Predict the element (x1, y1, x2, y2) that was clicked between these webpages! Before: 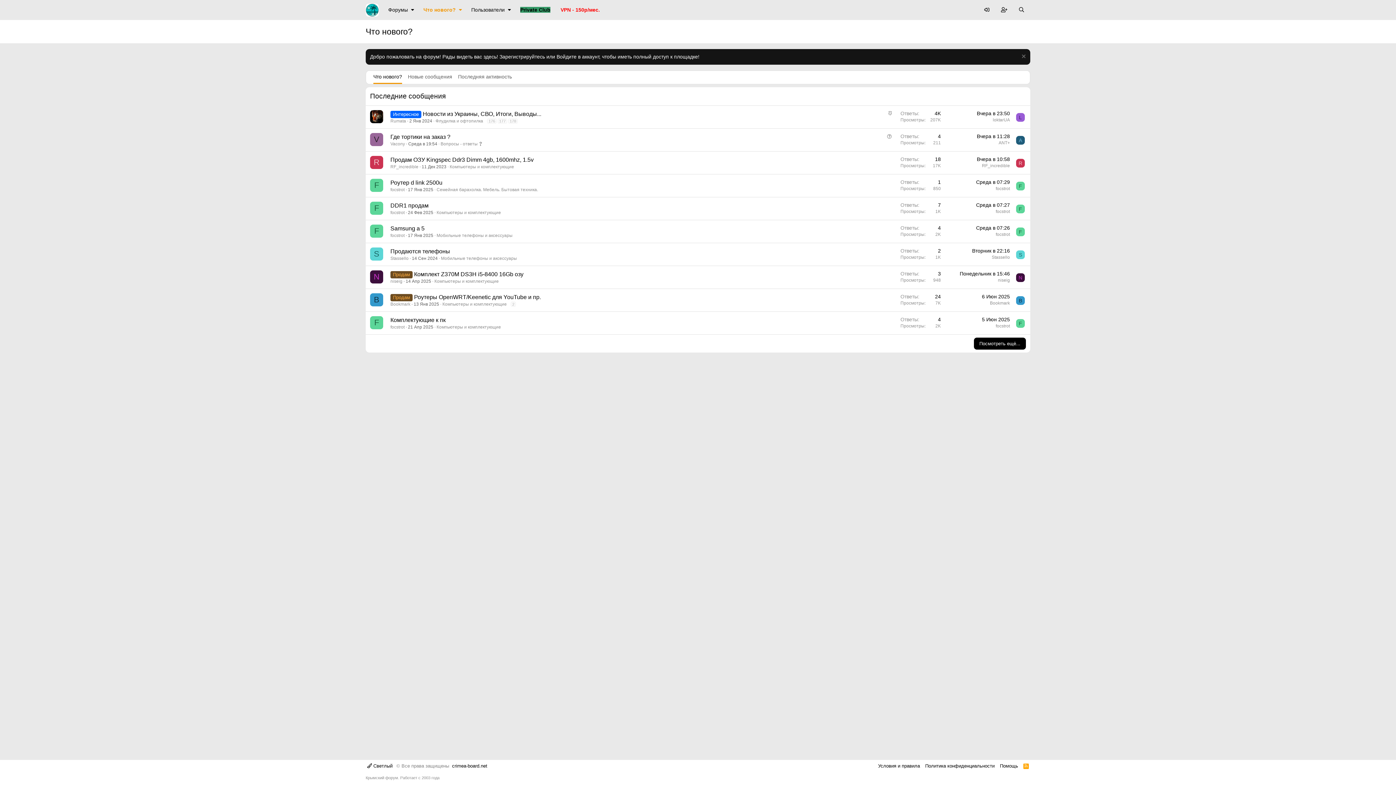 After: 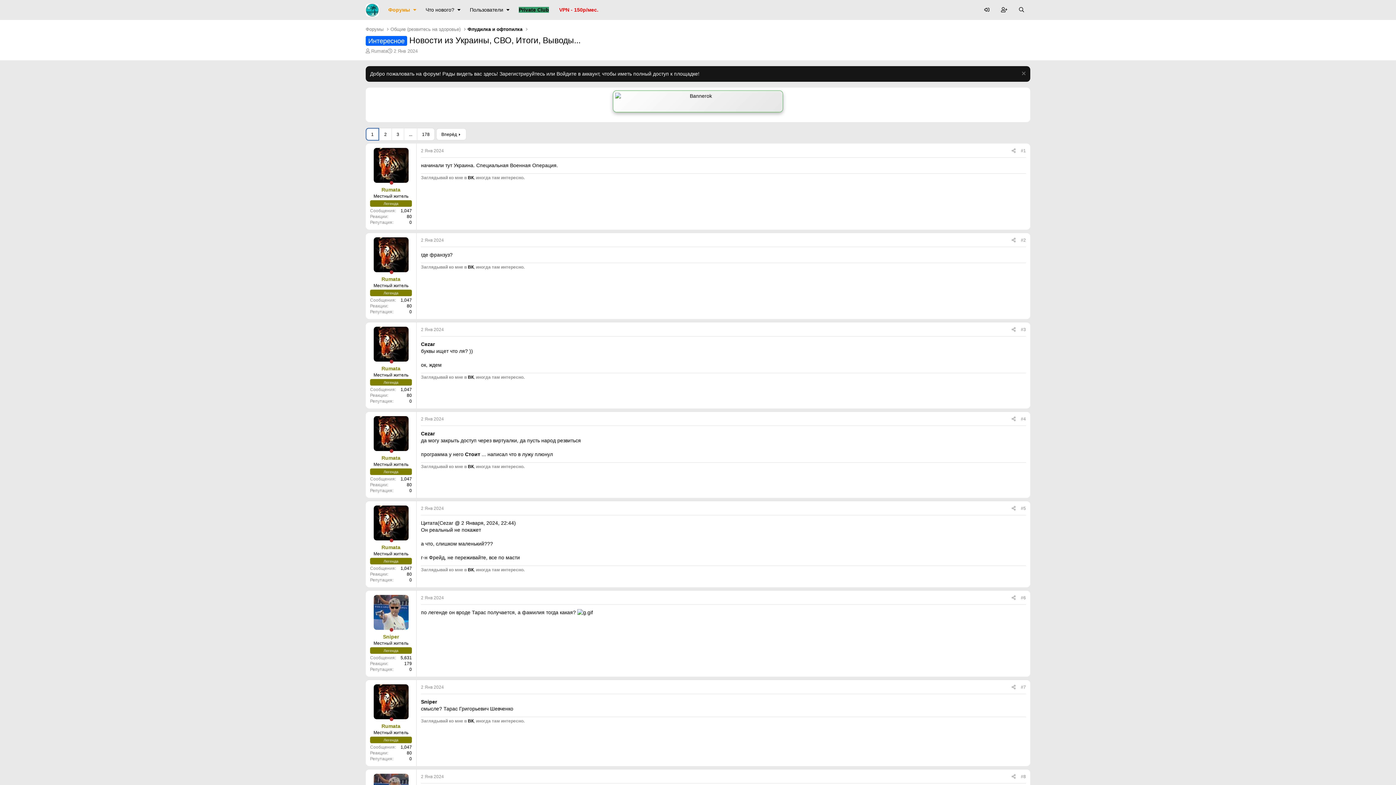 Action: label: Новости из Украины, СВО, Итоги, Выводы... bbox: (422, 110, 541, 117)